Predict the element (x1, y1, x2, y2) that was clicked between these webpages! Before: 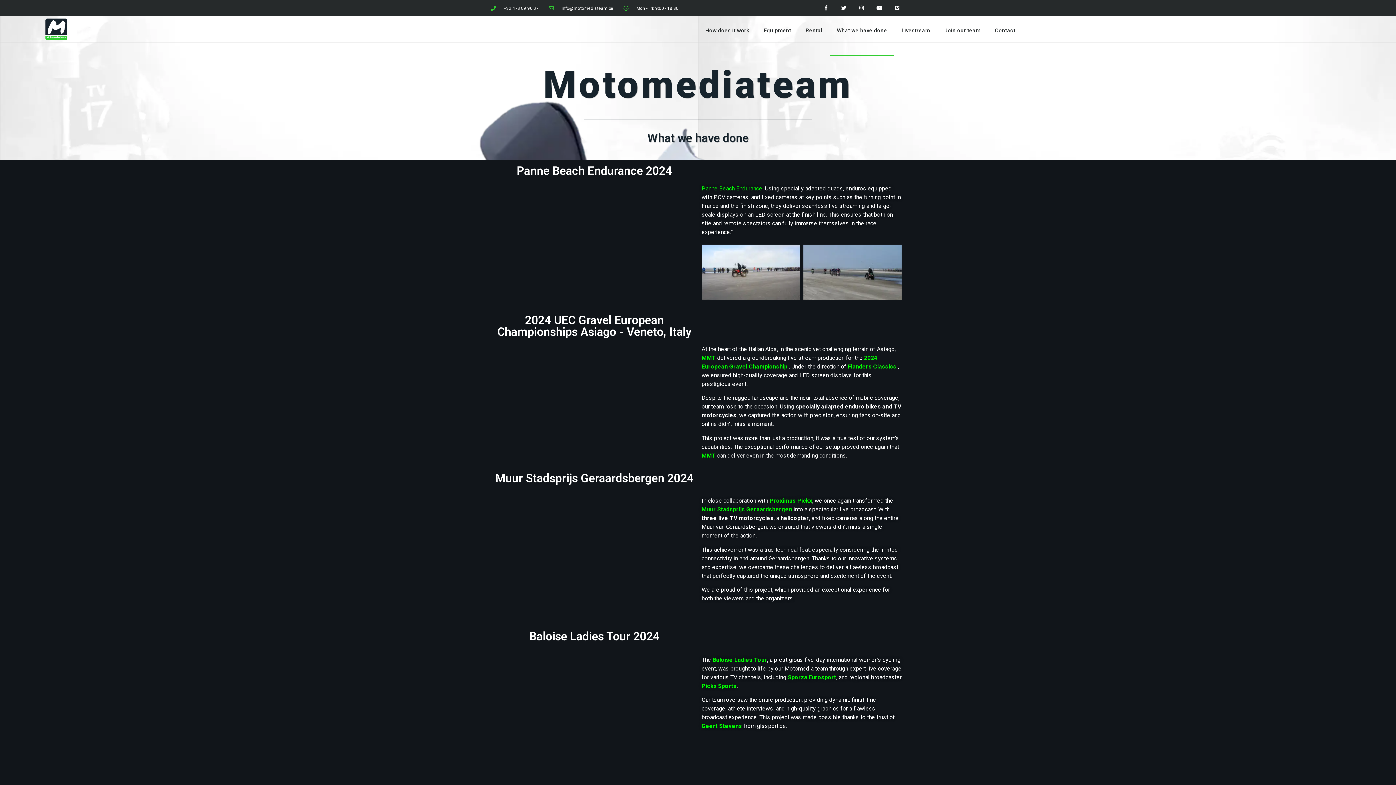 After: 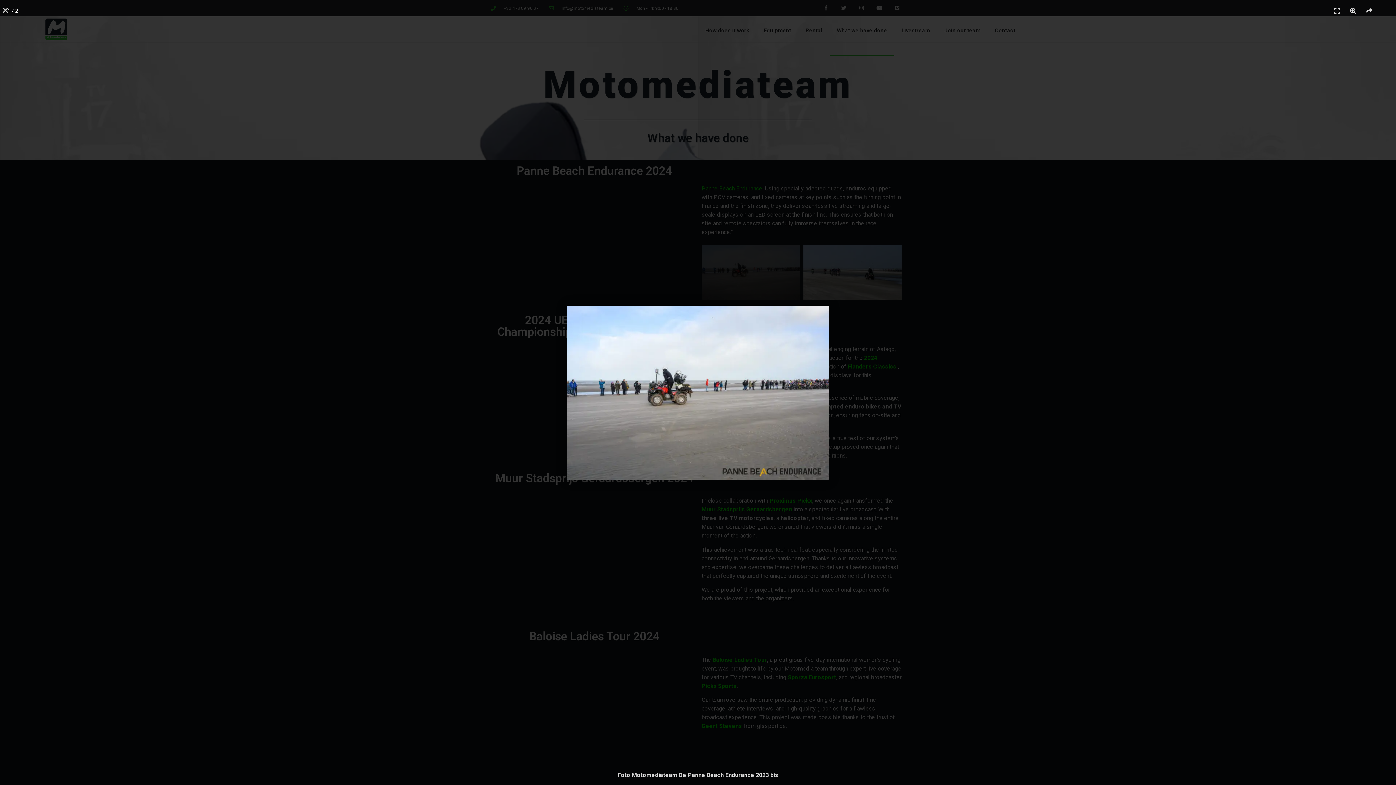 Action: bbox: (701, 244, 800, 299)